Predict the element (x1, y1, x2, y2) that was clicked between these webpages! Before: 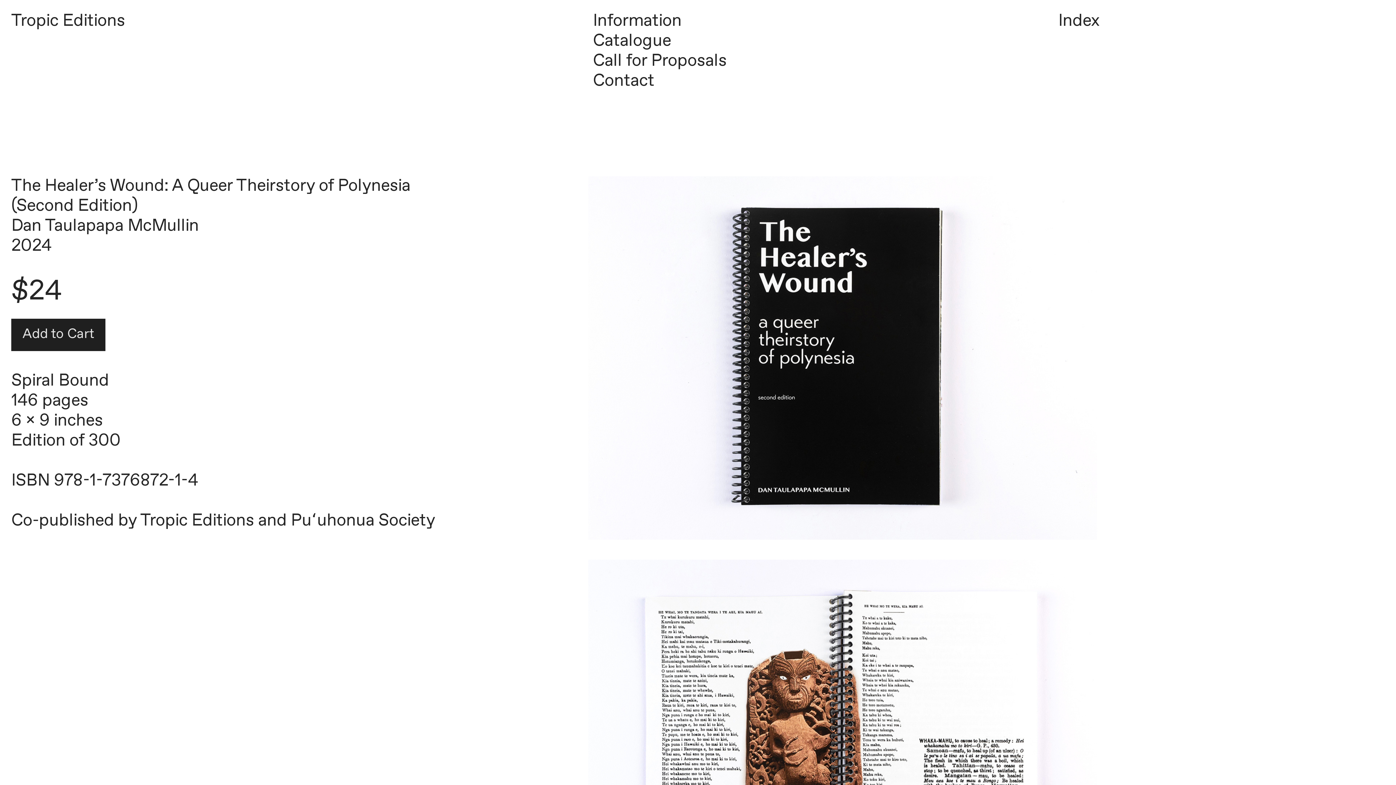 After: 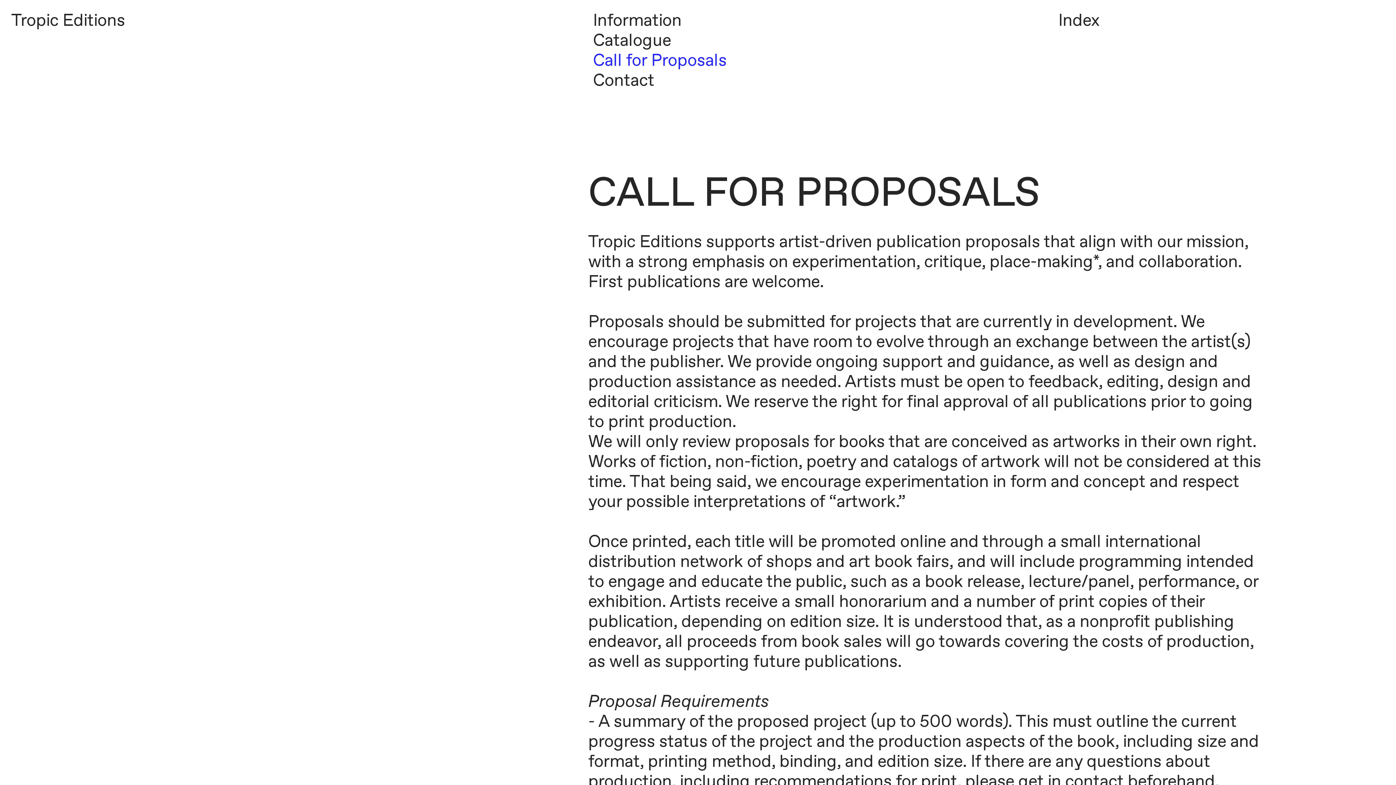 Action: label: Call for Proposals bbox: (593, 52, 726, 69)